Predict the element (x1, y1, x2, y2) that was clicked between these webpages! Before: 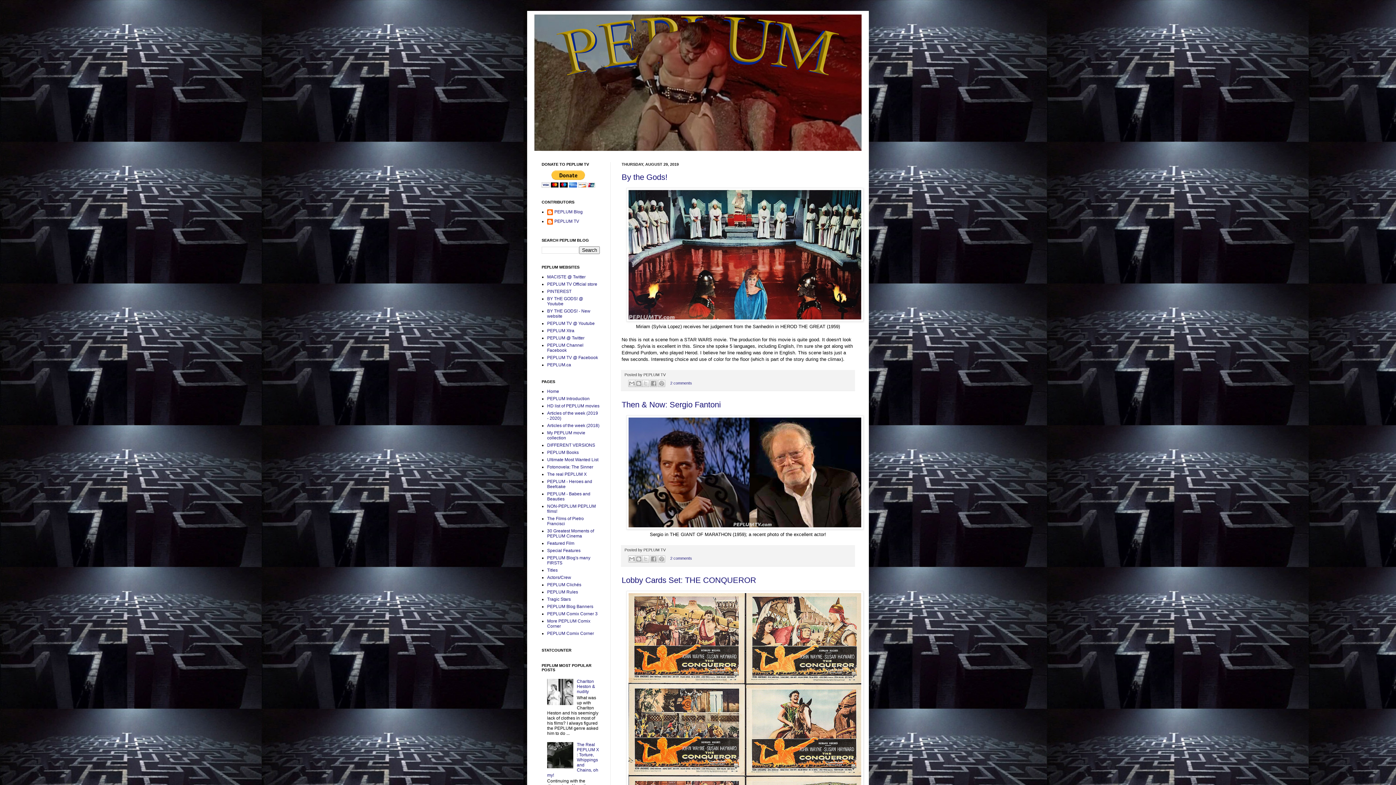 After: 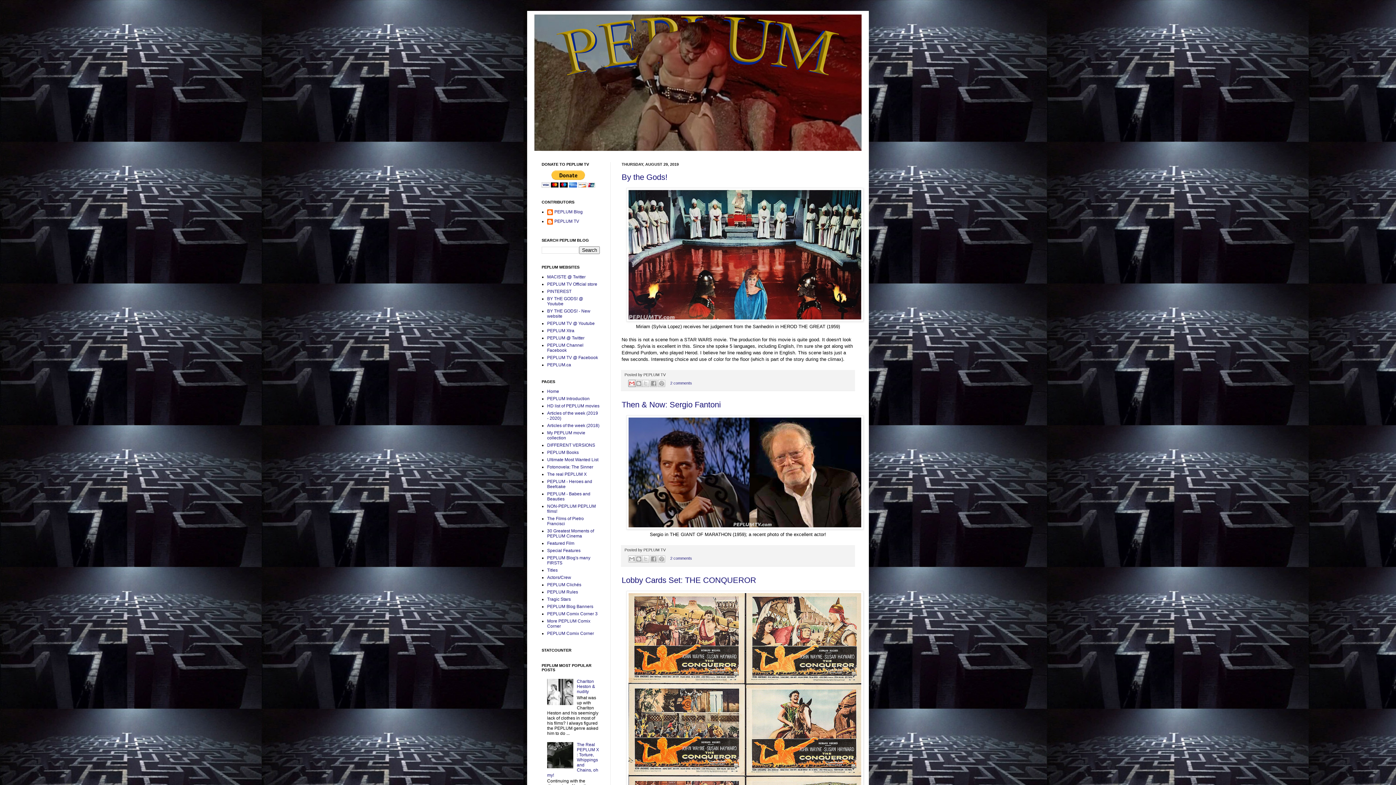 Action: label: Email This bbox: (628, 380, 635, 387)